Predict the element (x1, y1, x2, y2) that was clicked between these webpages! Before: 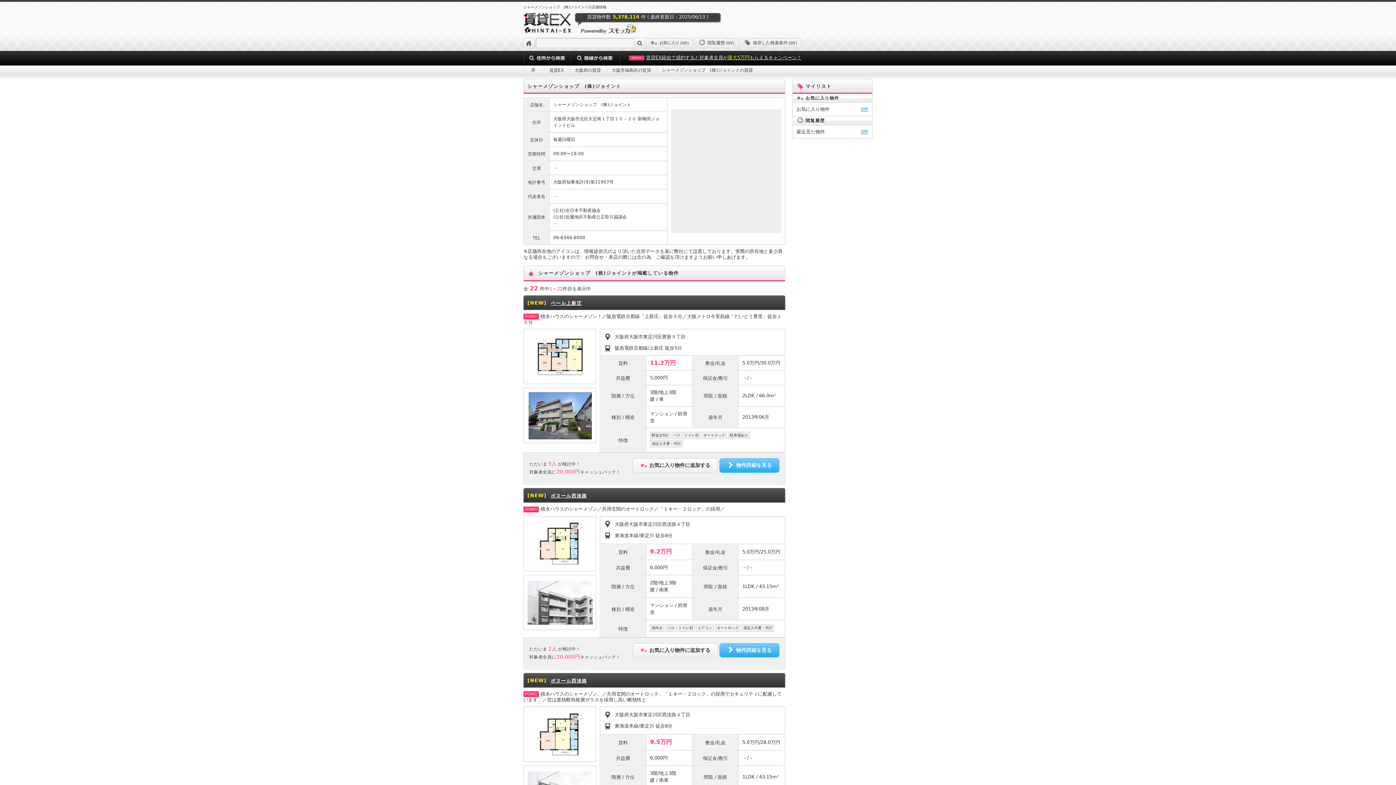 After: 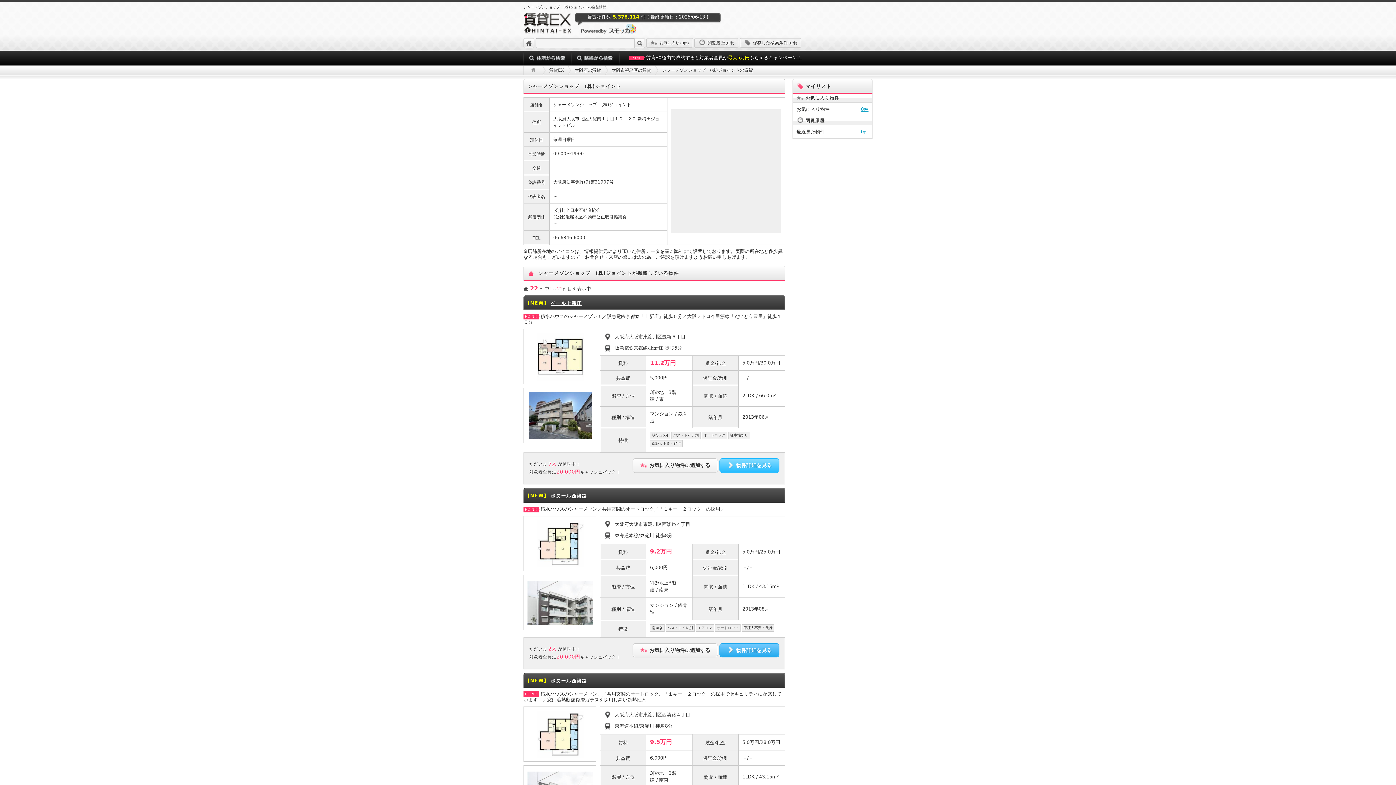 Action: bbox: (719, 458, 779, 472) label: 物件詳細を見る